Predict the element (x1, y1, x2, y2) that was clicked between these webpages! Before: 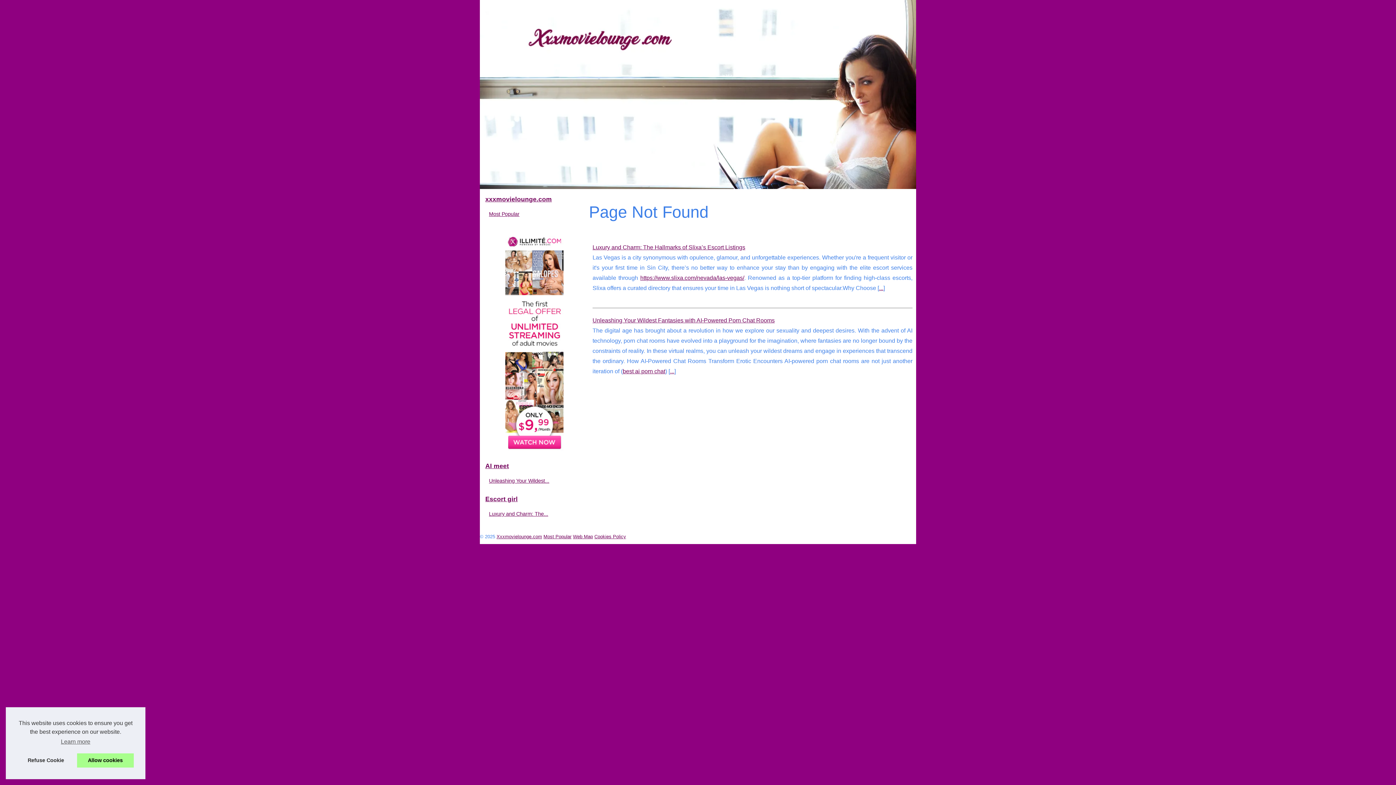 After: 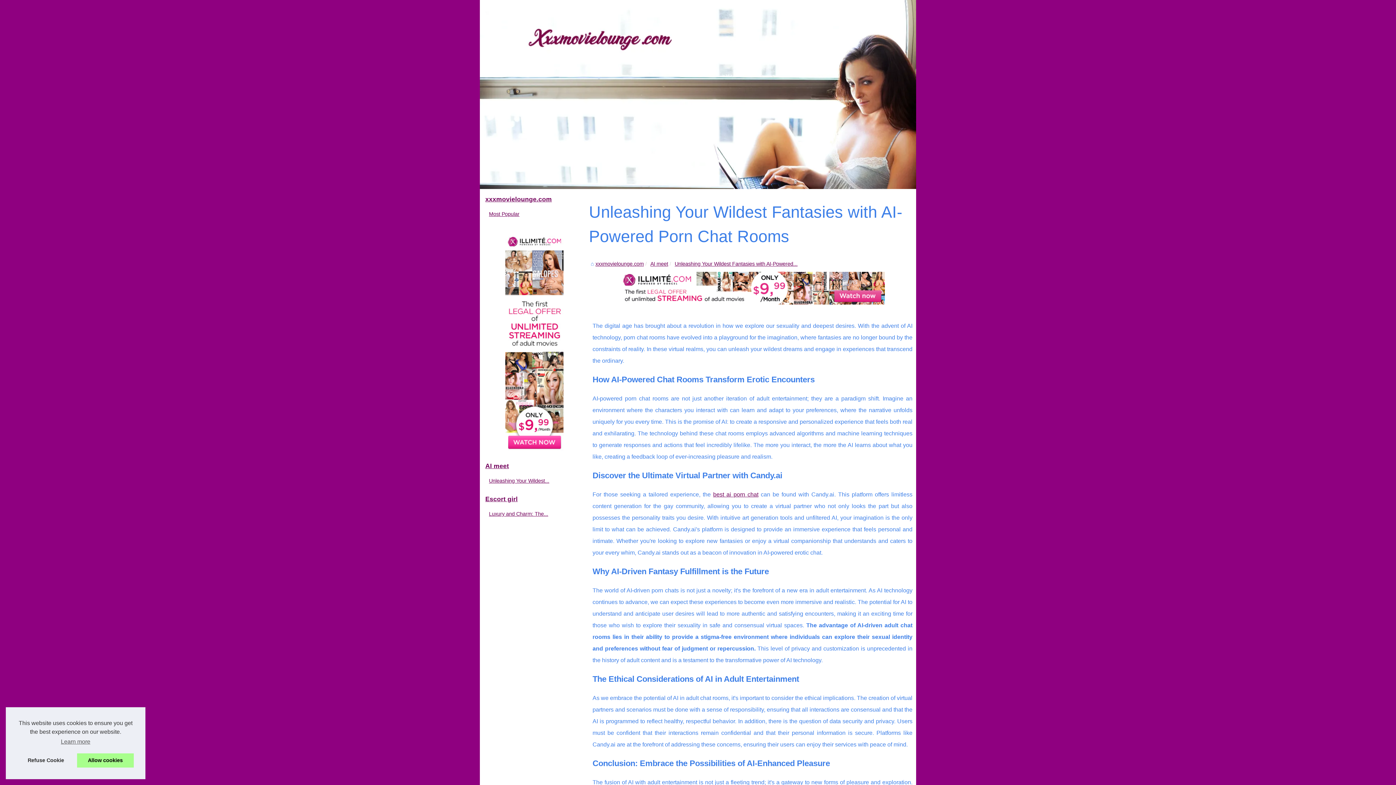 Action: bbox: (487, 476, 574, 485) label: Unleashing Your Wildest...